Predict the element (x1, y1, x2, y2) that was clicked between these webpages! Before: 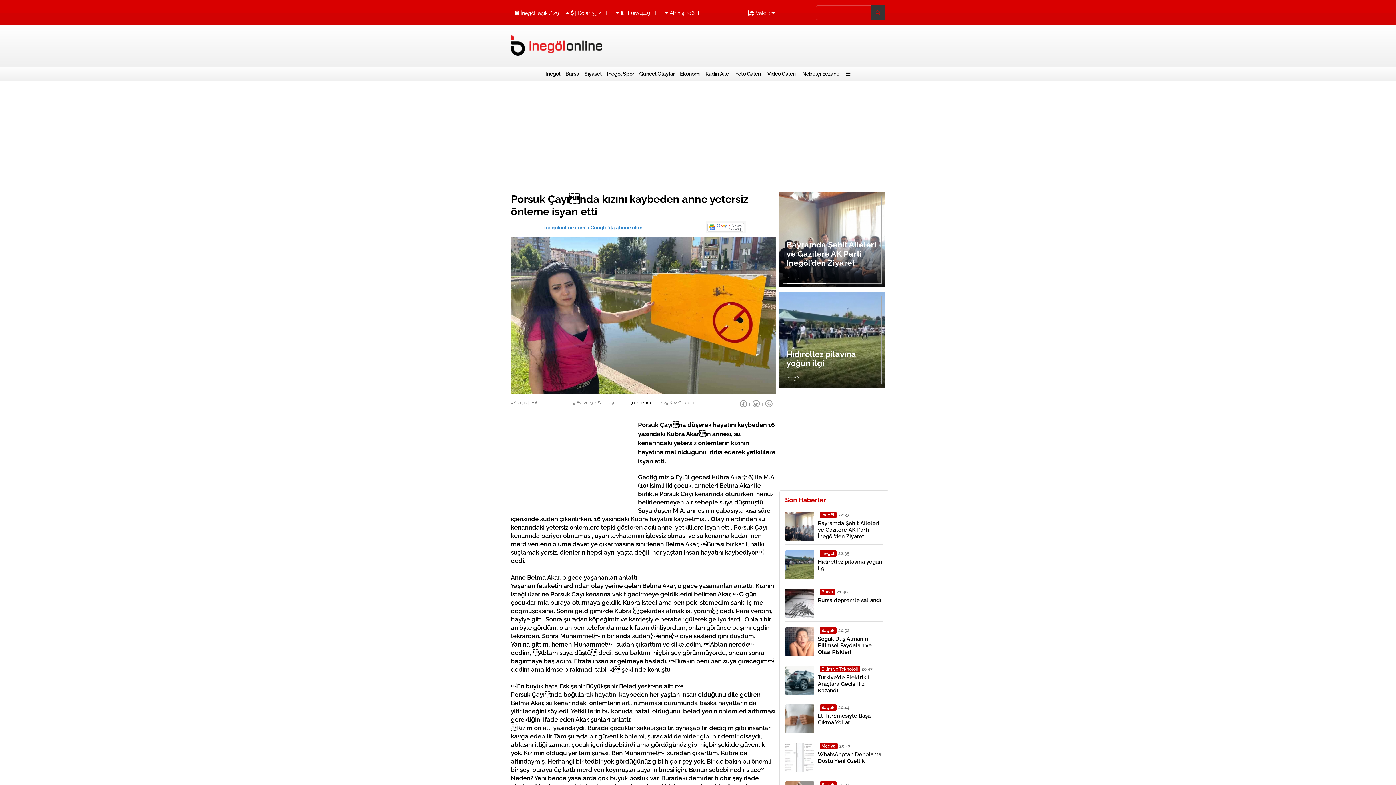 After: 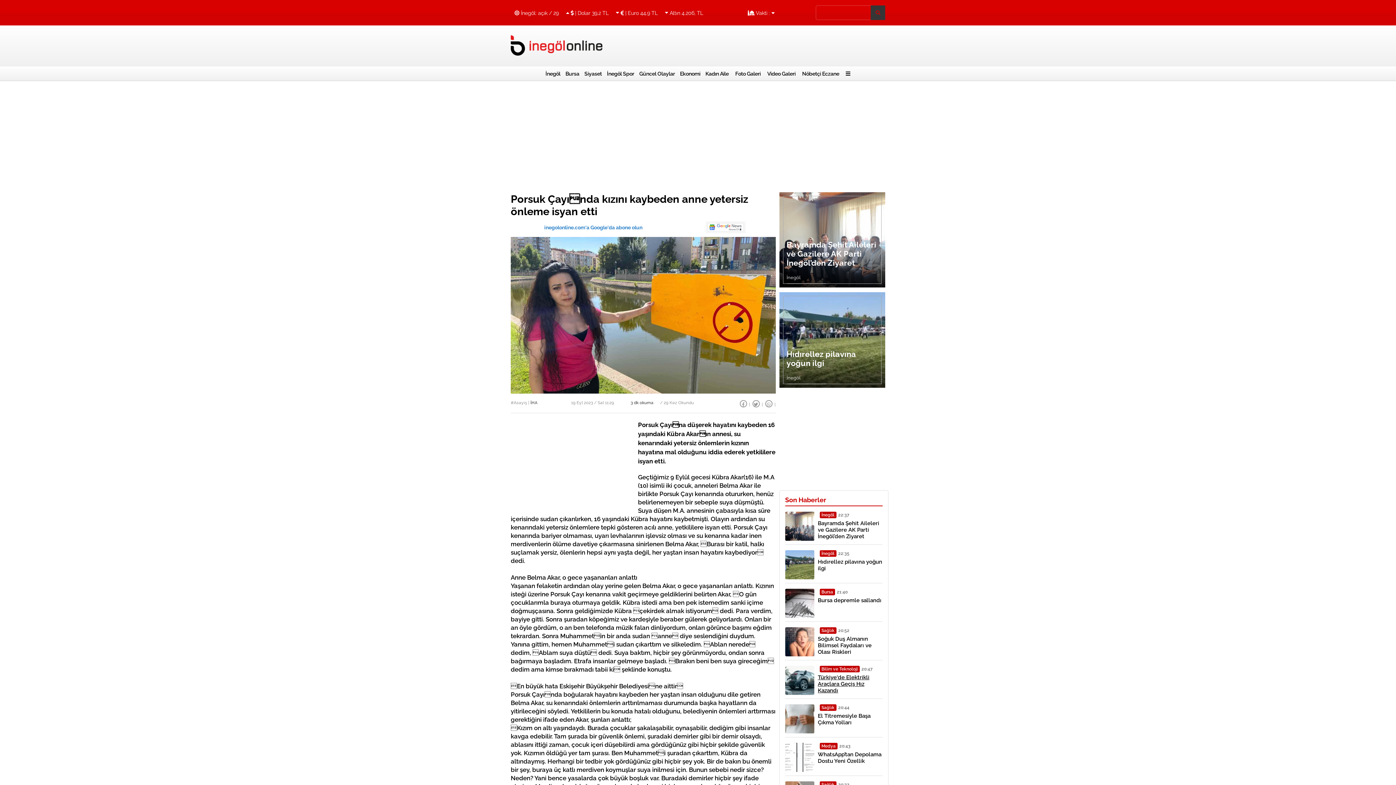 Action: label: Türkiye'de Elektrikli Araçlara Geçiş Hız Kazandı bbox: (818, 674, 882, 694)